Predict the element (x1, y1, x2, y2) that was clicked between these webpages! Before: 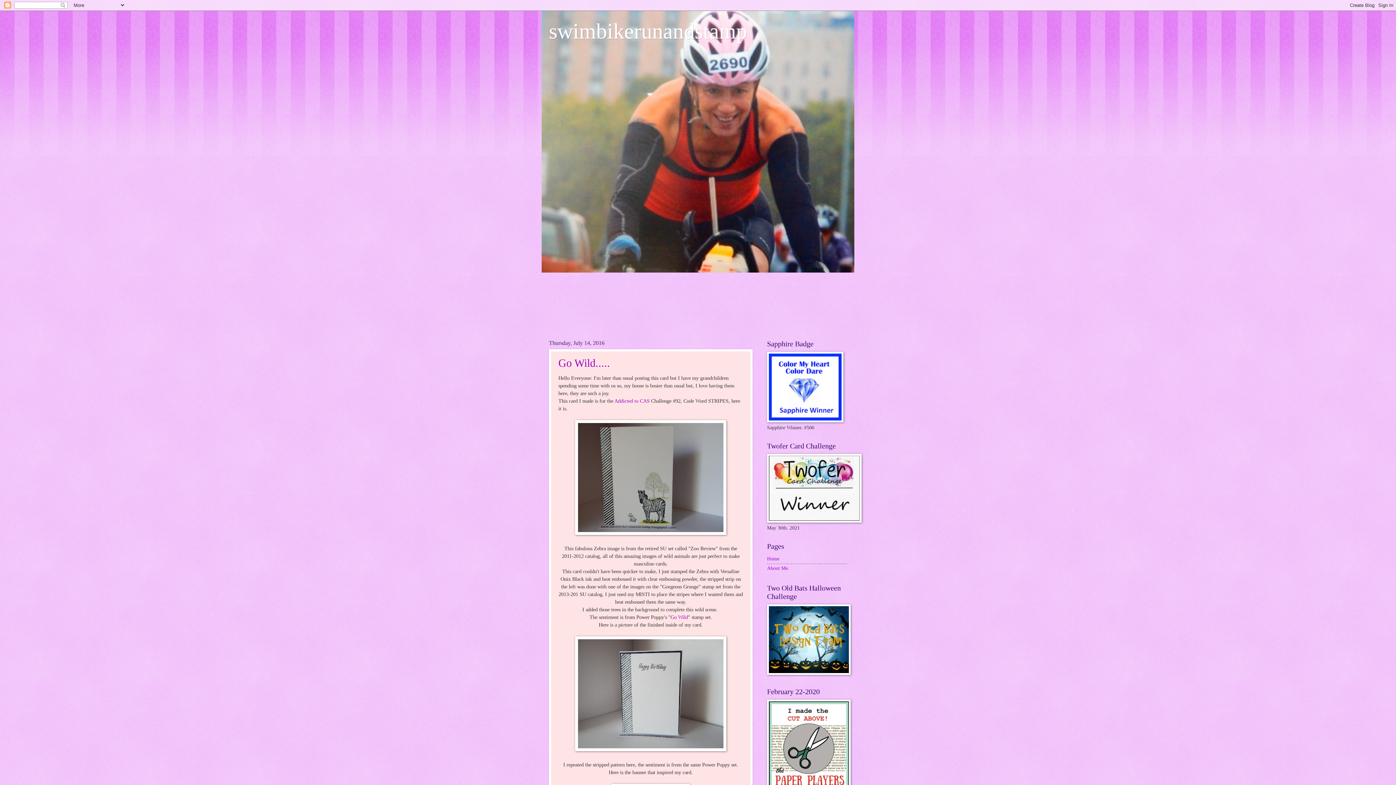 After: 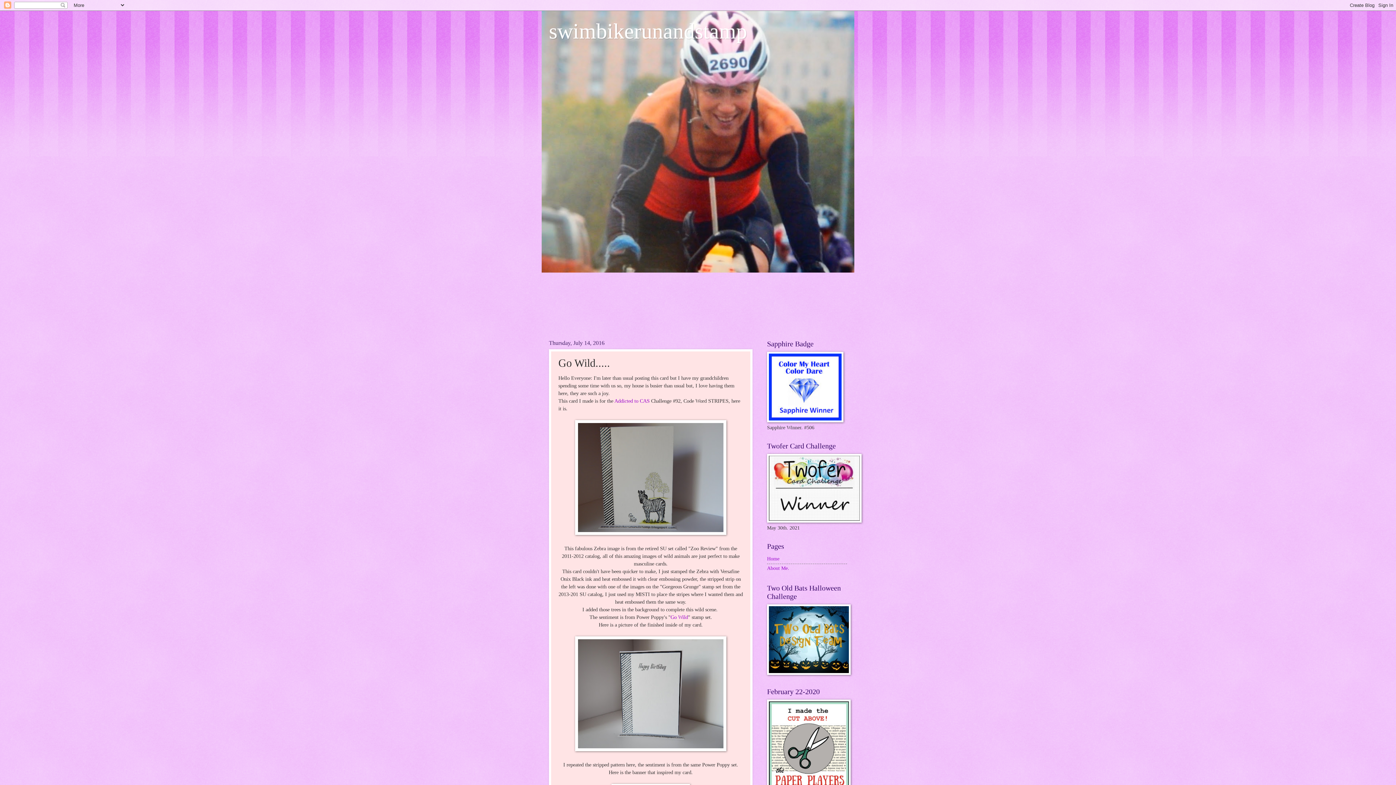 Action: bbox: (558, 357, 610, 369) label: Go Wild.....